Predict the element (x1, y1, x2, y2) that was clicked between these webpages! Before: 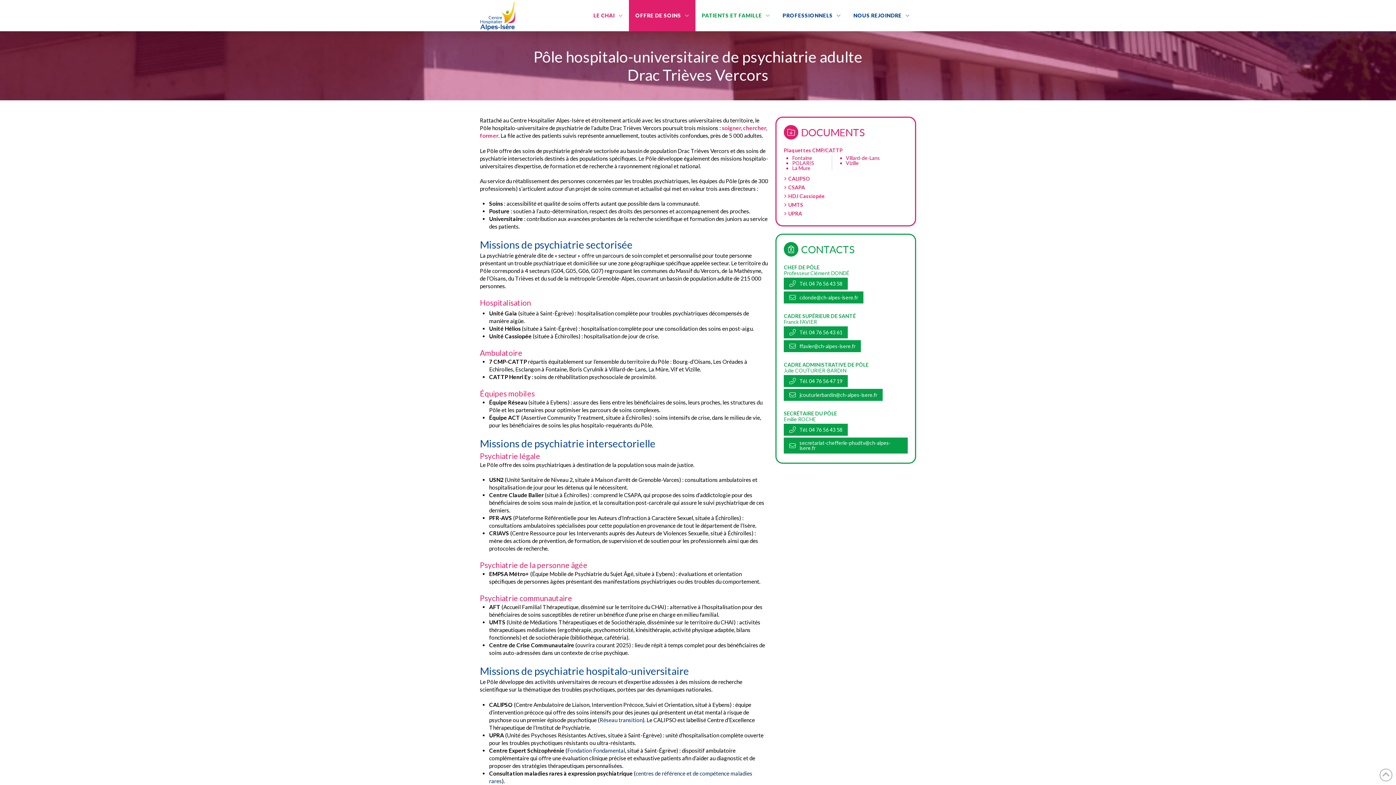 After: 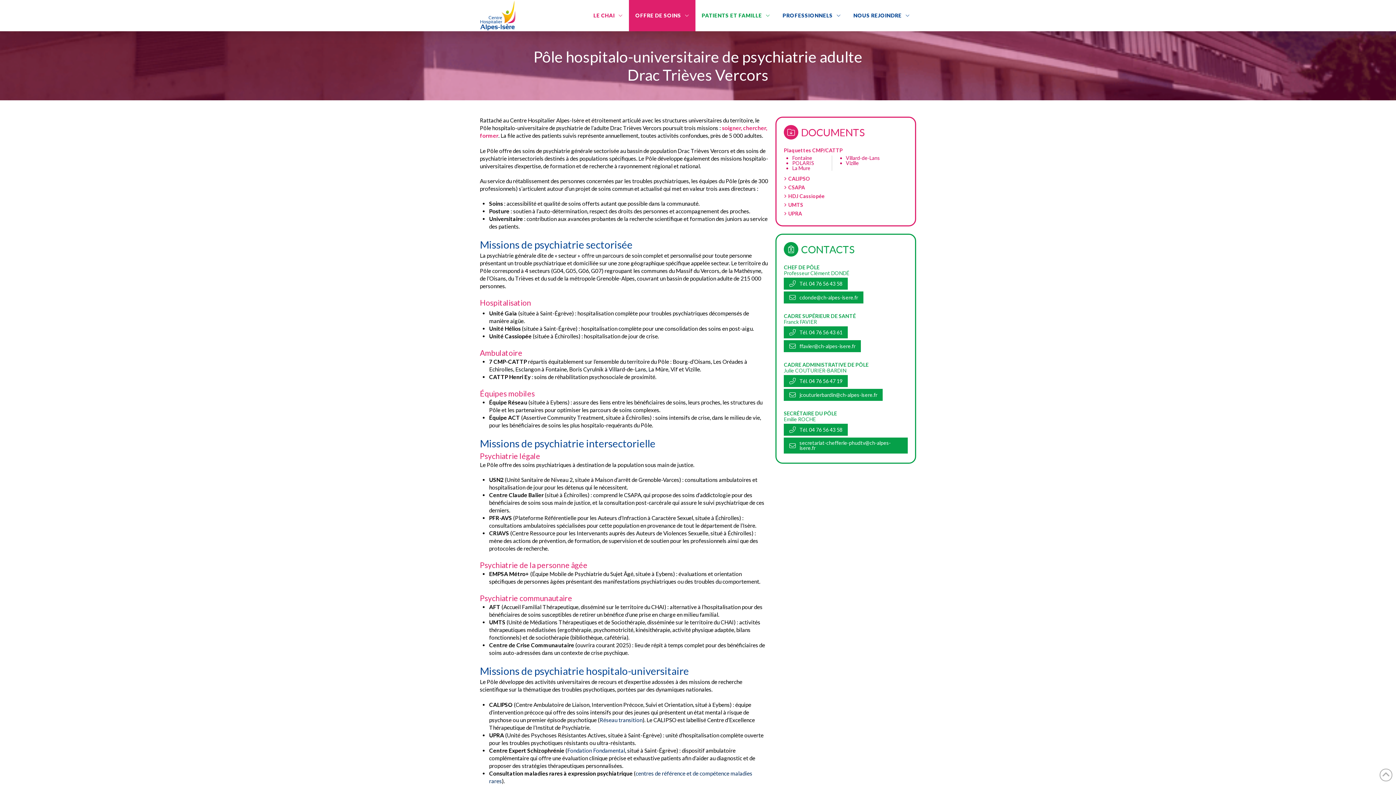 Action: label: Tél. 04 76 56 43 58 bbox: (784, 424, 848, 436)